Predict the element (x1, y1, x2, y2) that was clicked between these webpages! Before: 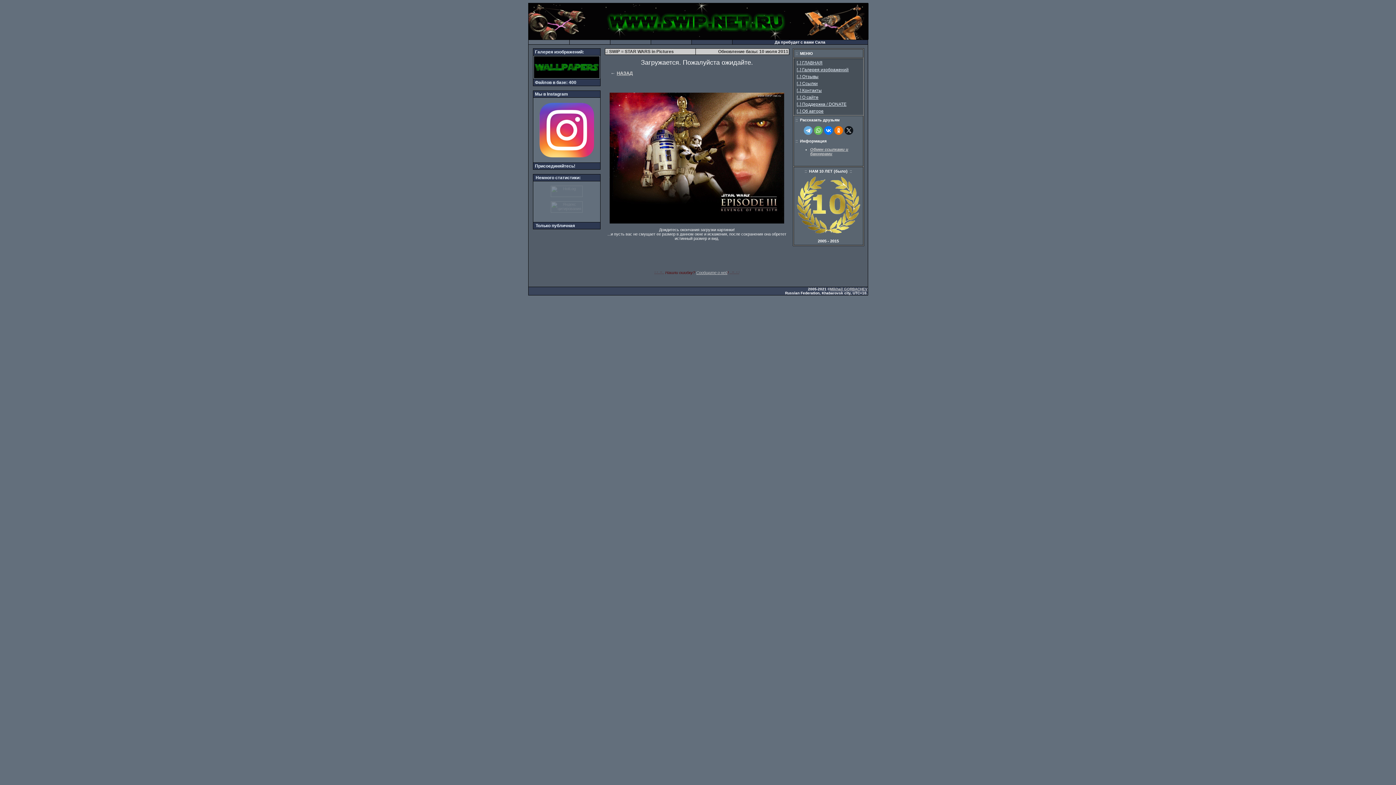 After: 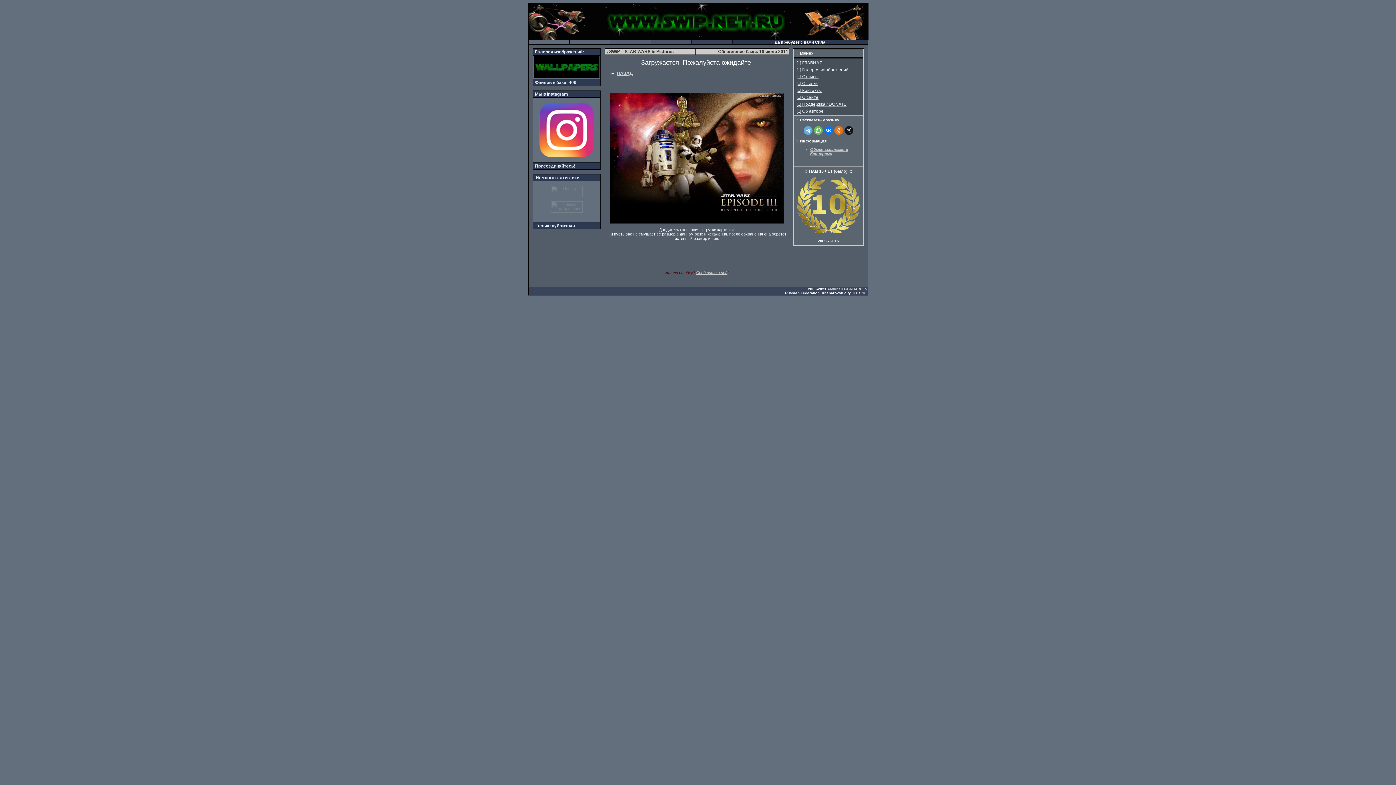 Action: bbox: (834, 126, 843, 134)